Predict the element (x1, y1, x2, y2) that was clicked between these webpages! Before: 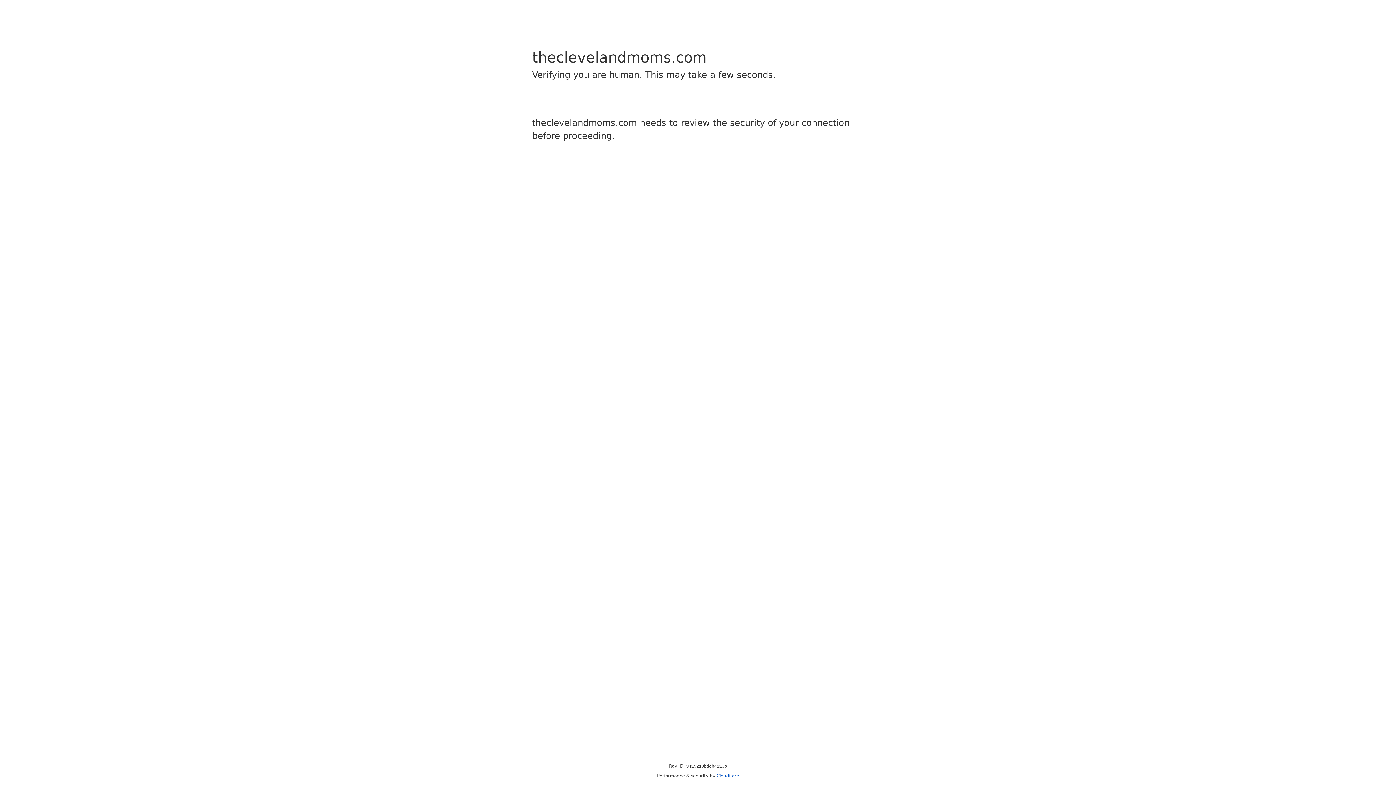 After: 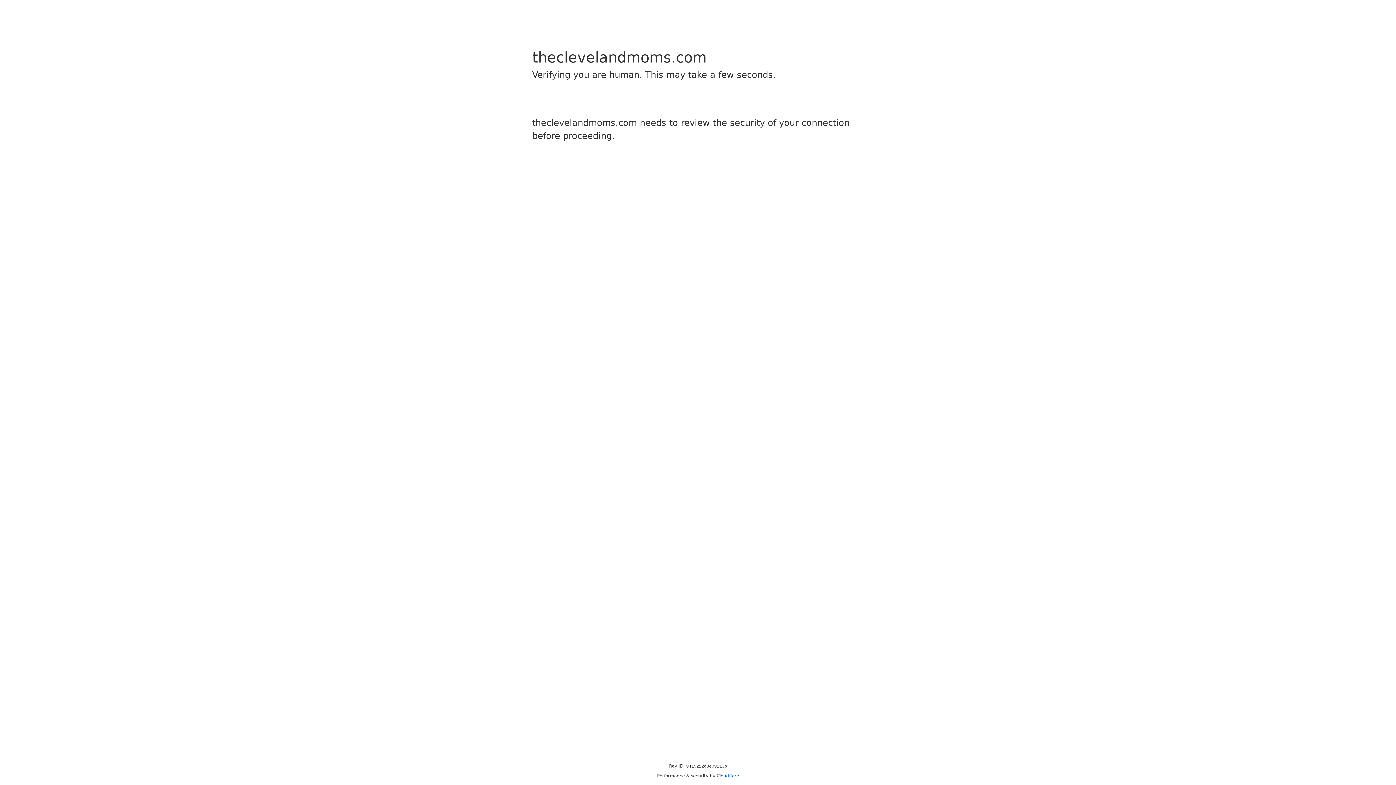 Action: label: Cloudflare bbox: (716, 773, 739, 778)